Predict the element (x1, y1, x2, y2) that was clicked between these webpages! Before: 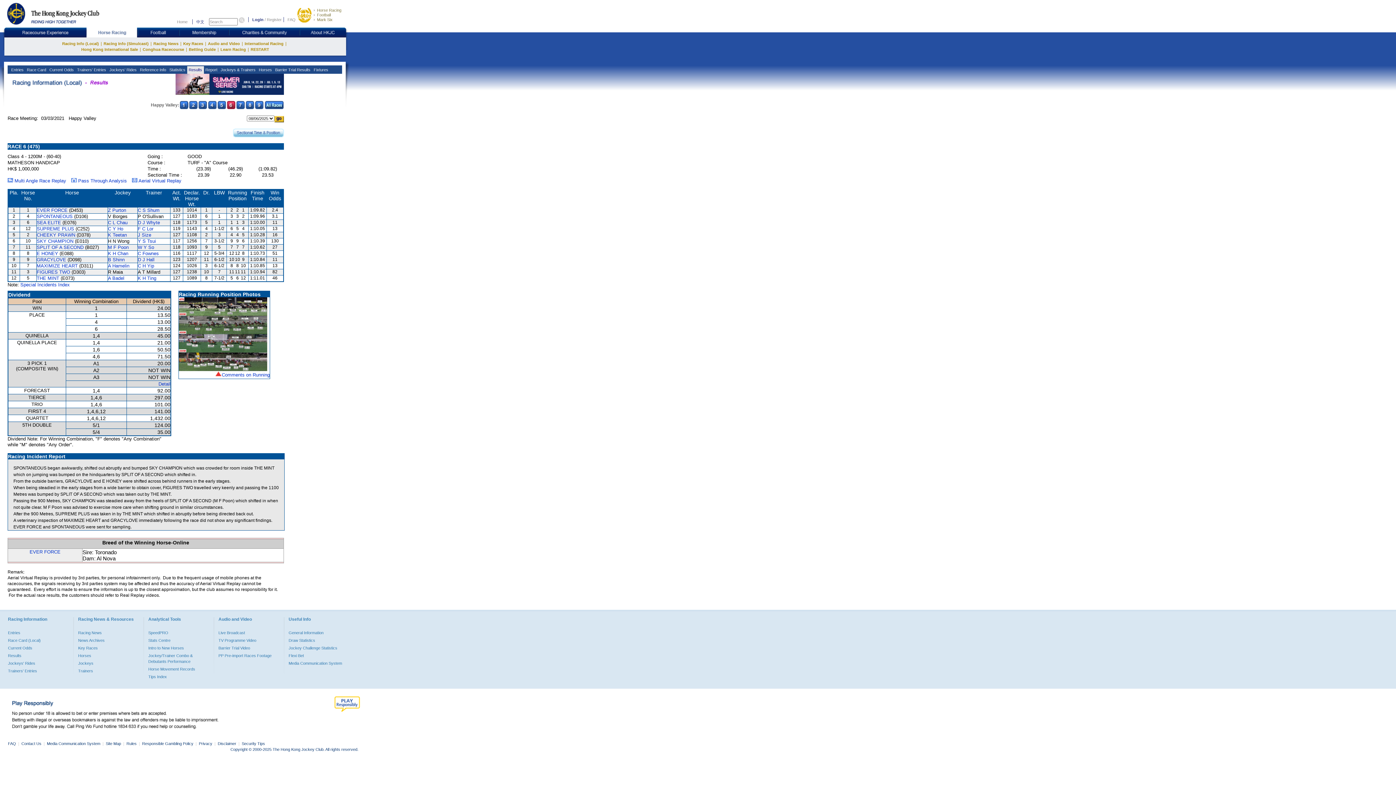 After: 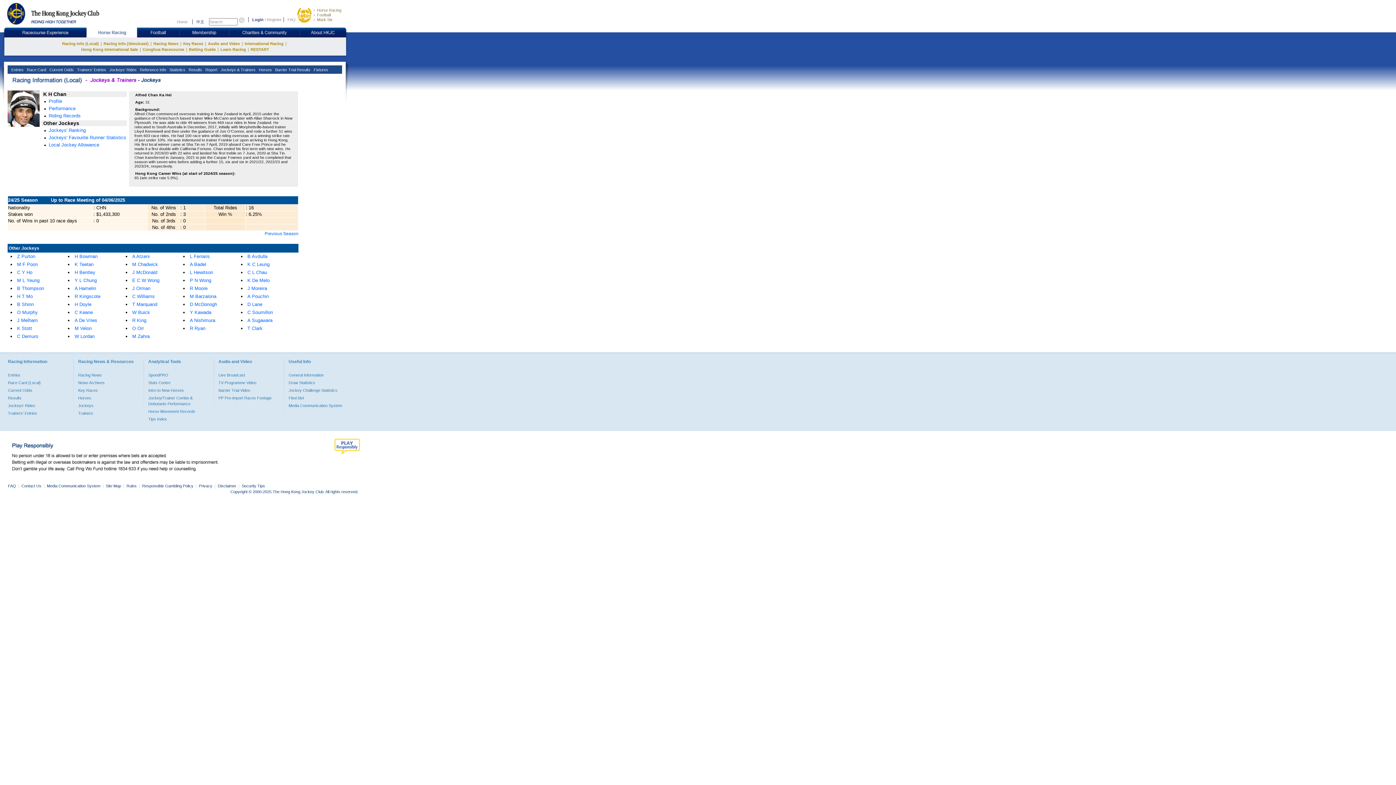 Action: bbox: (108, 250, 128, 256) label: K H Chan